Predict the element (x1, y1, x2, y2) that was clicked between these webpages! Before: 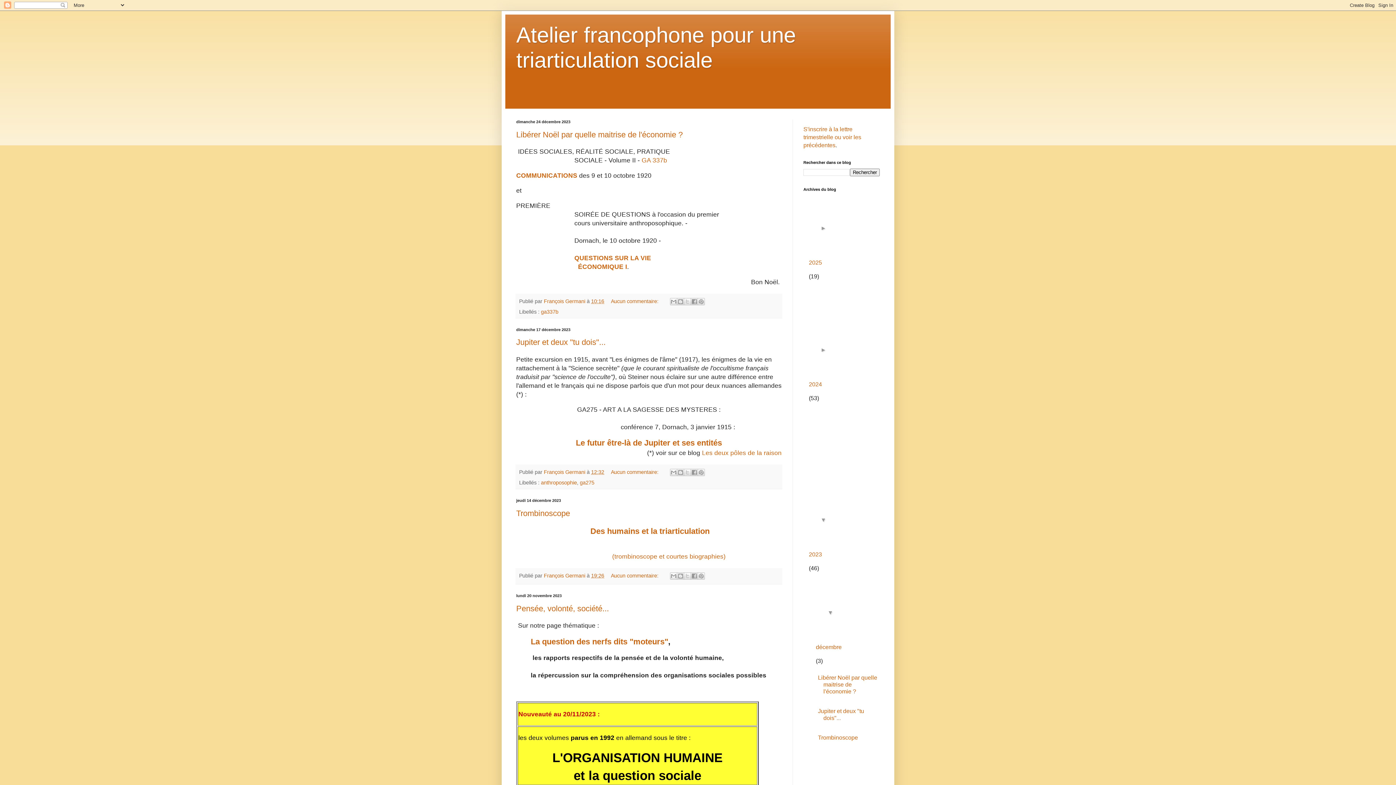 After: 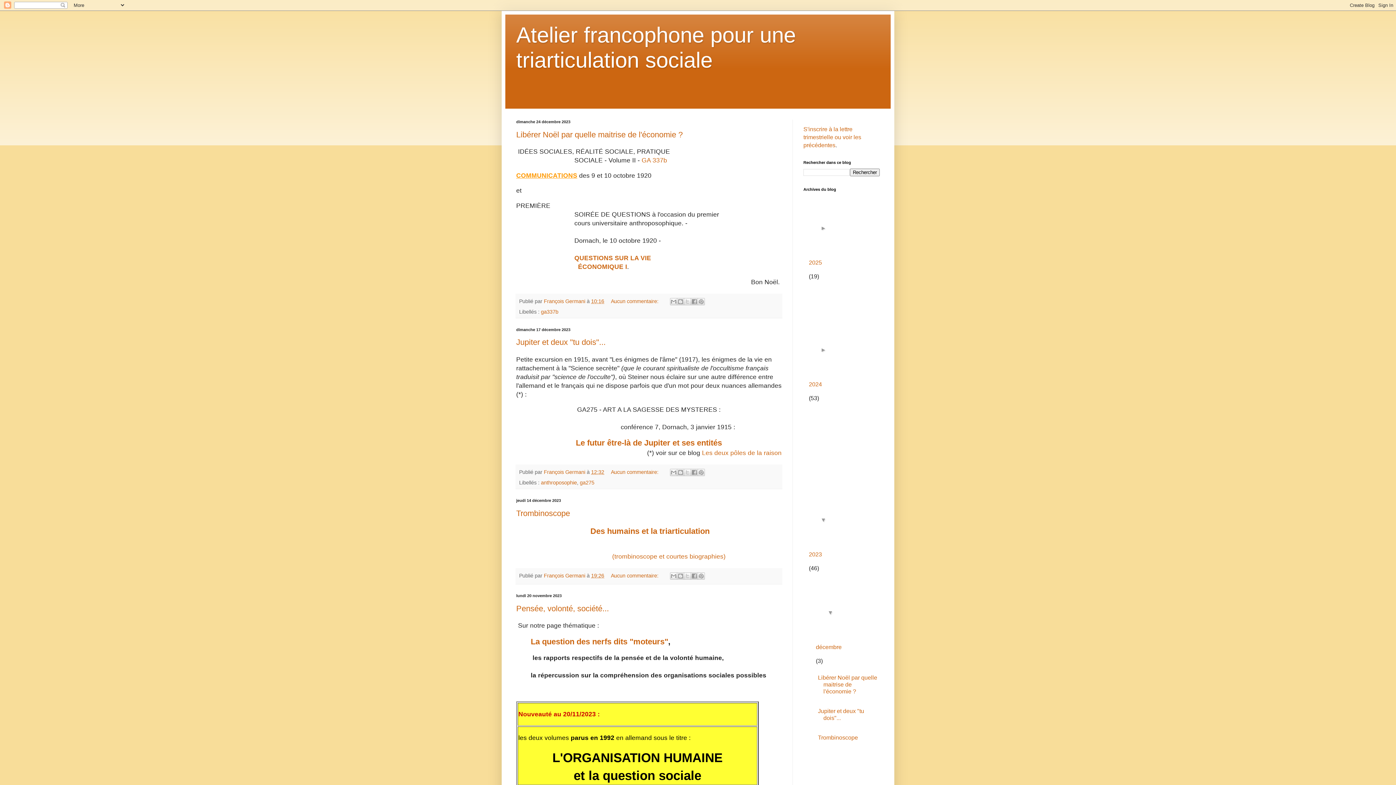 Action: bbox: (516, 171, 577, 179) label: COMMUNICATIONS